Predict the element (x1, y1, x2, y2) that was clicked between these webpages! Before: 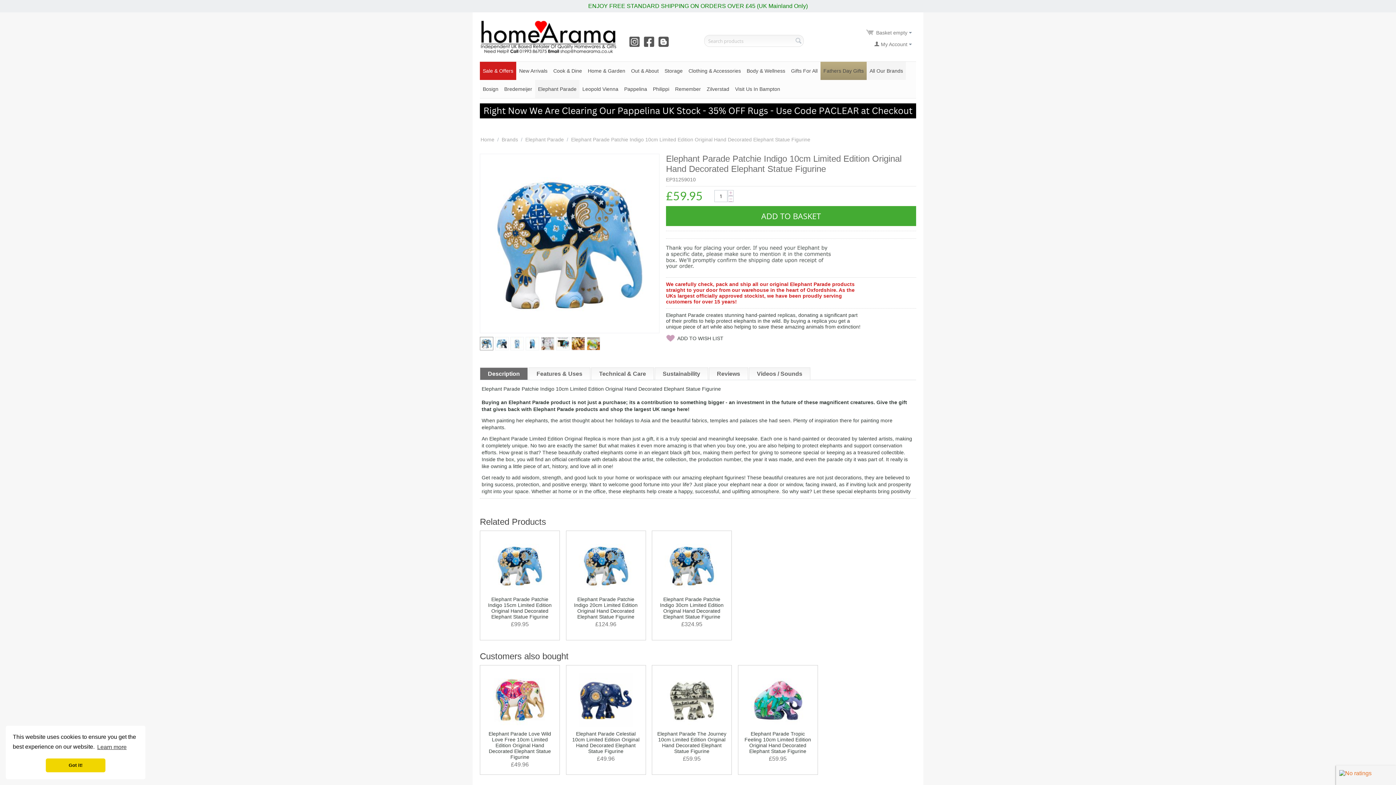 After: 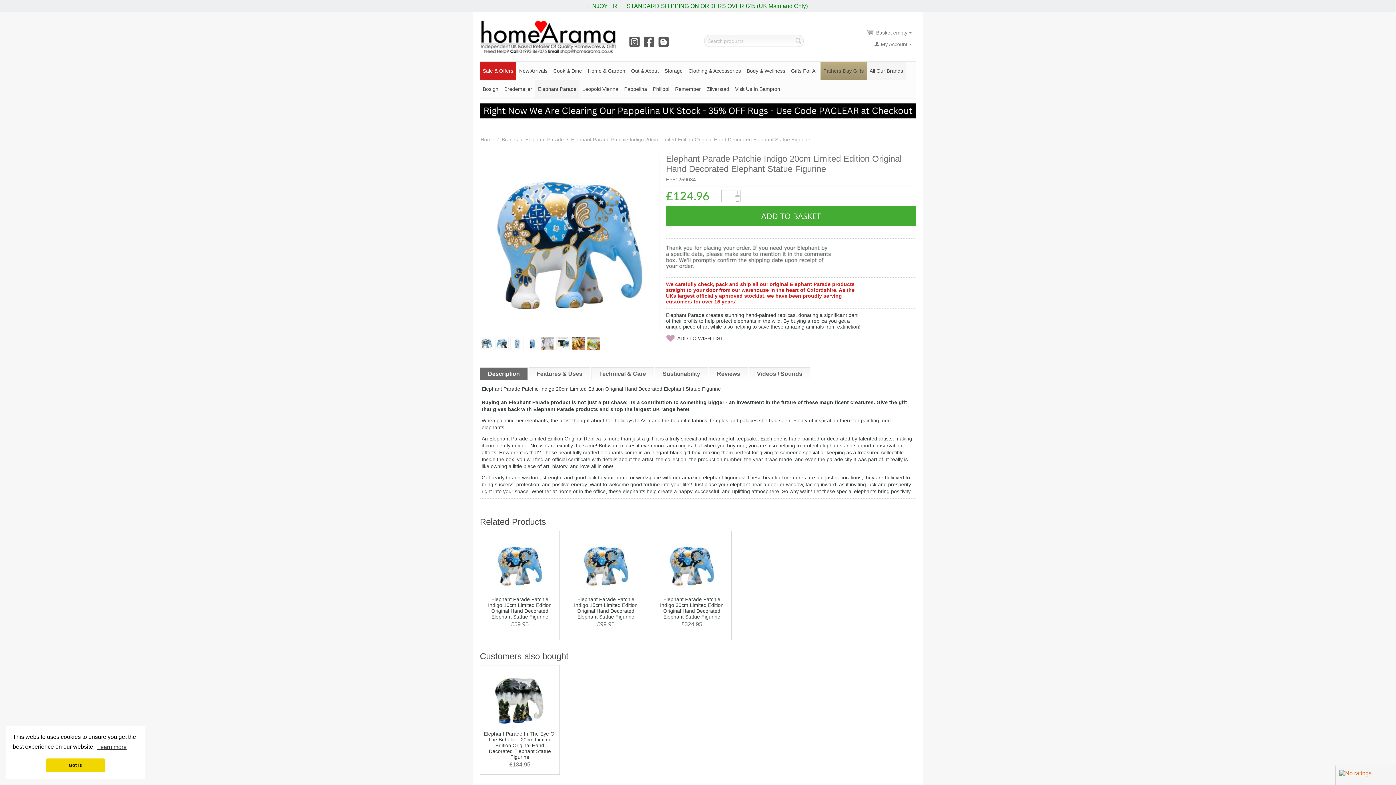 Action: bbox: (578, 562, 633, 568)